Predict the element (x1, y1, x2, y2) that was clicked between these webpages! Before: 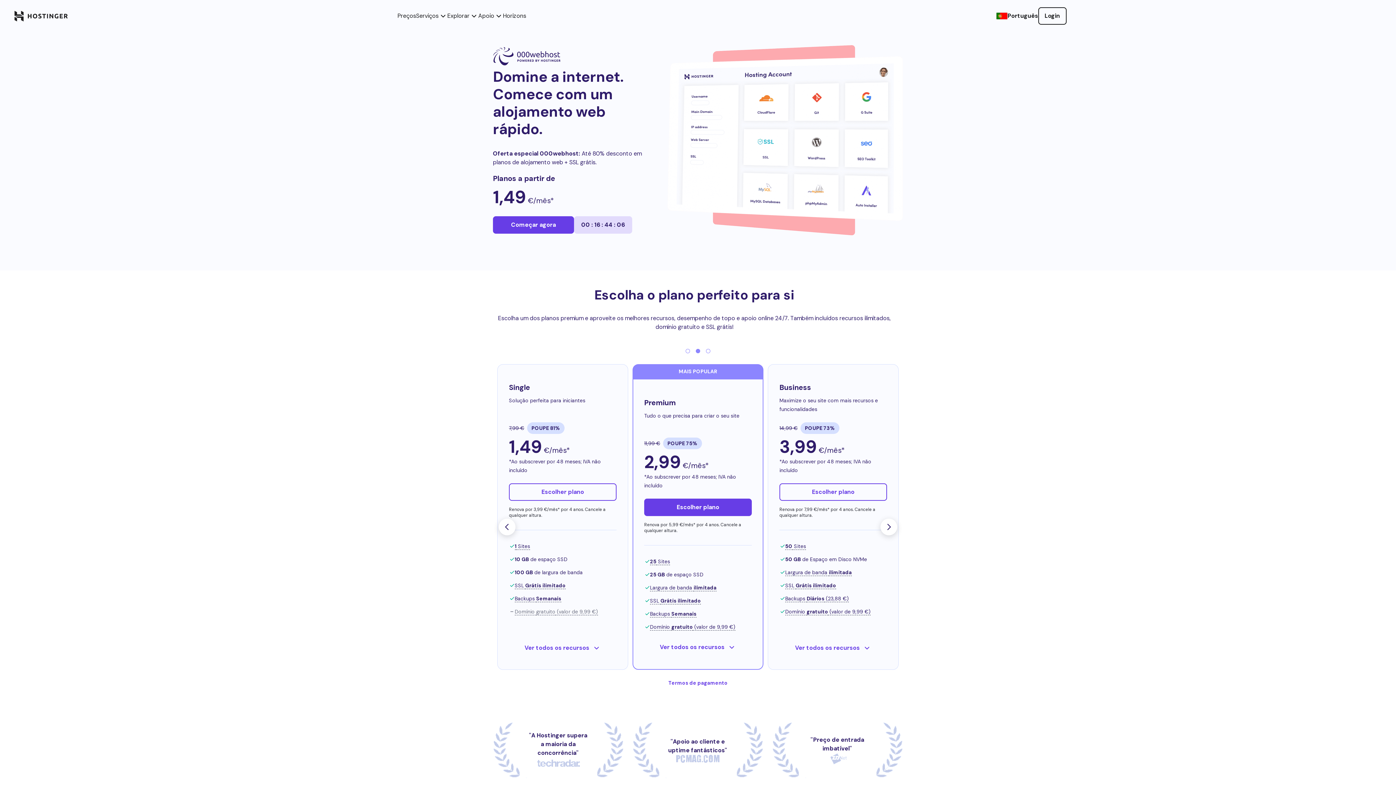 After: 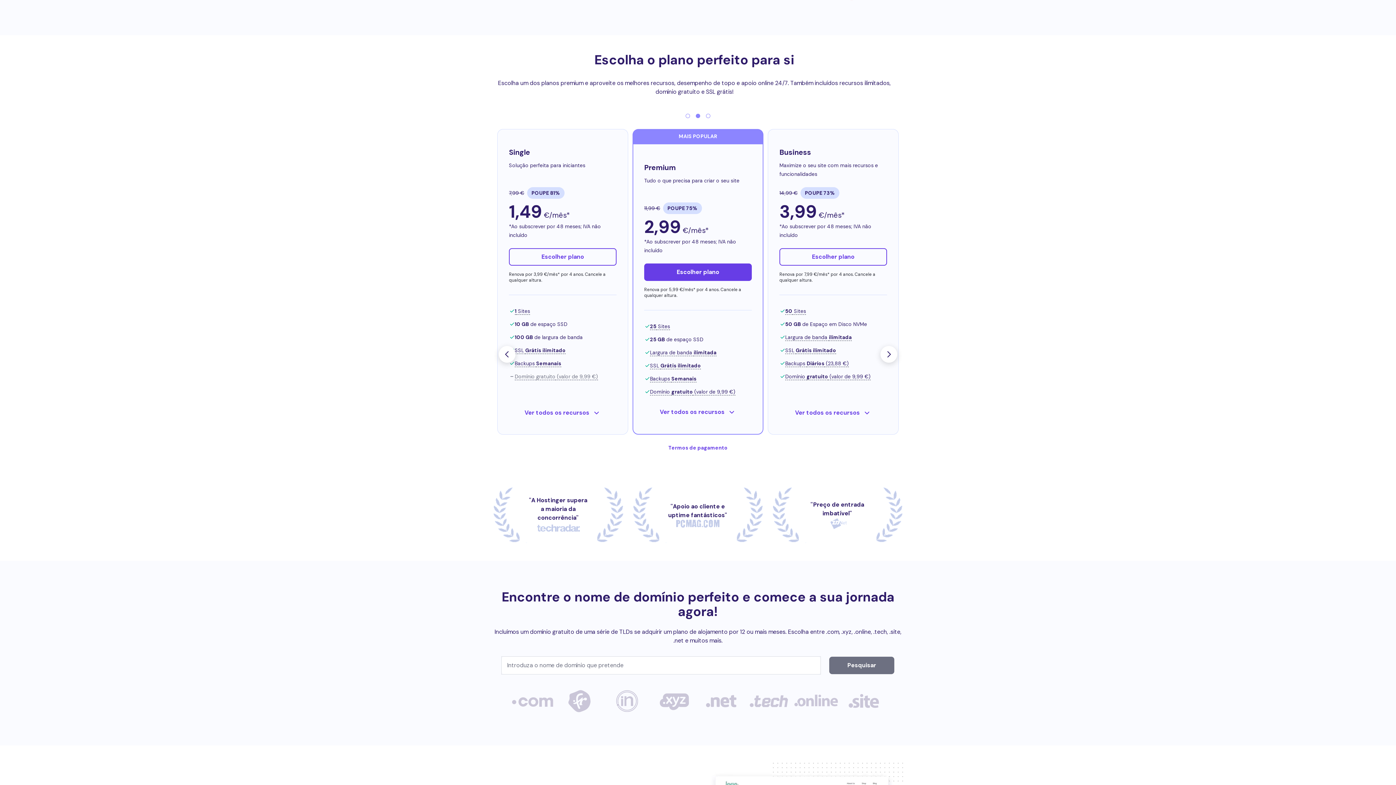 Action: label: Começar agora bbox: (493, 216, 574, 233)